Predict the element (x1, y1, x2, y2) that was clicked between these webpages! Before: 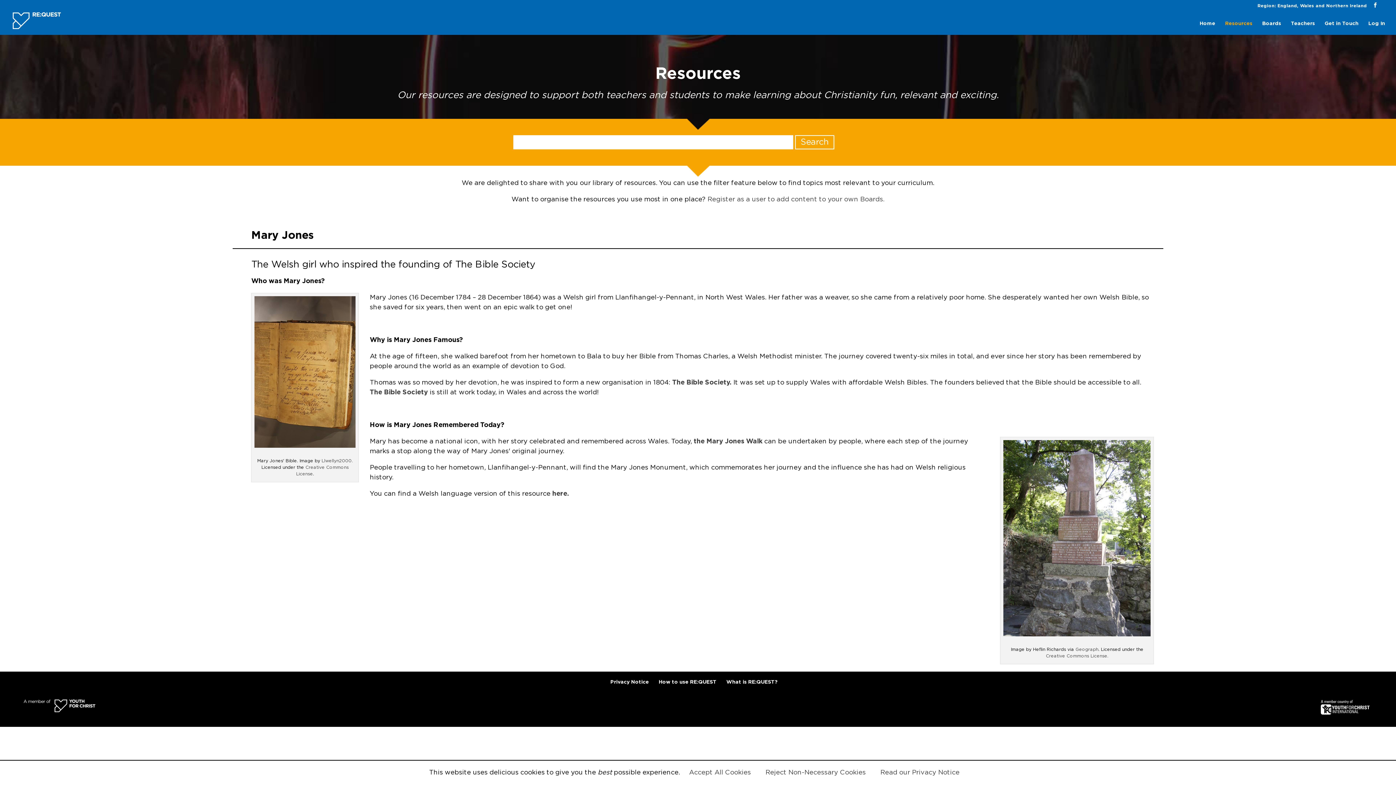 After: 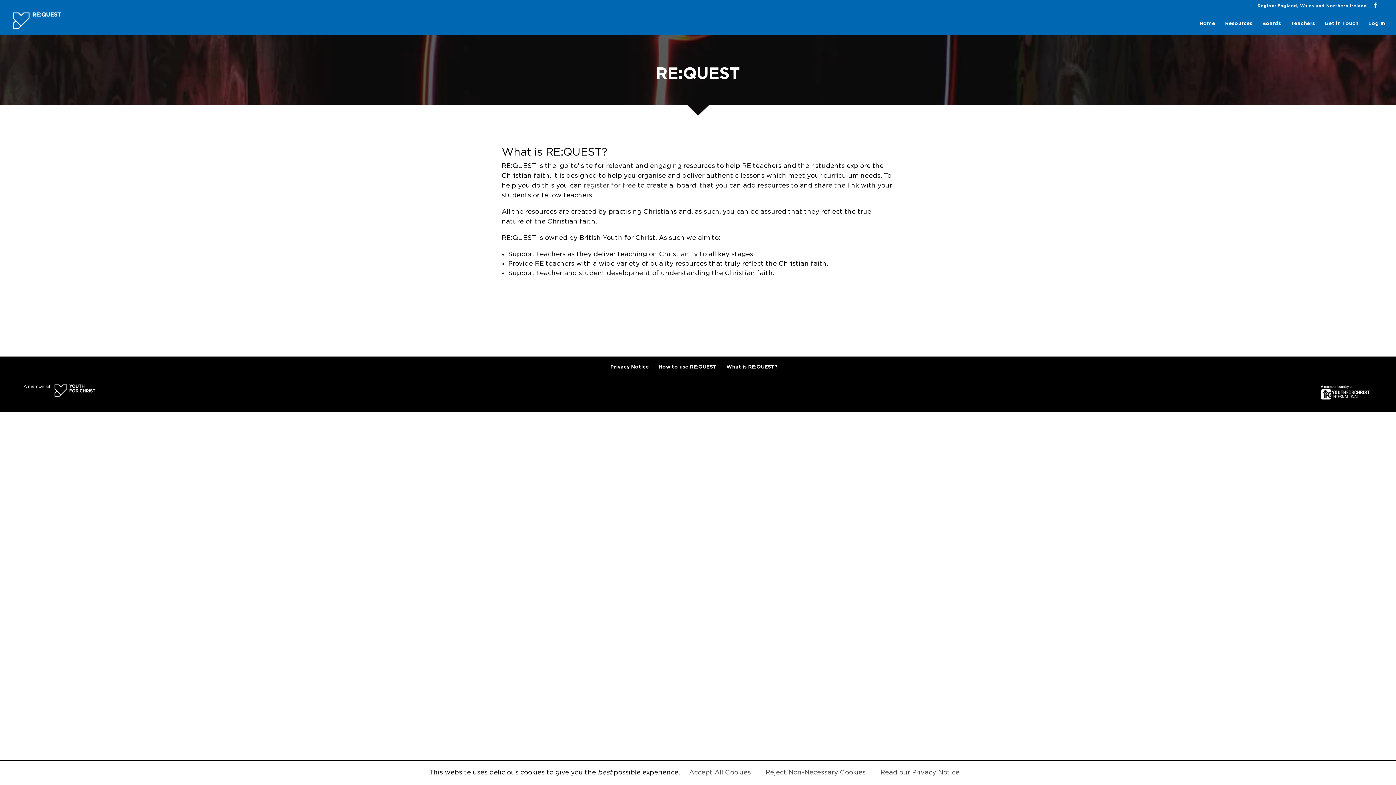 Action: label: What is RE:QUEST? bbox: (726, 680, 777, 685)